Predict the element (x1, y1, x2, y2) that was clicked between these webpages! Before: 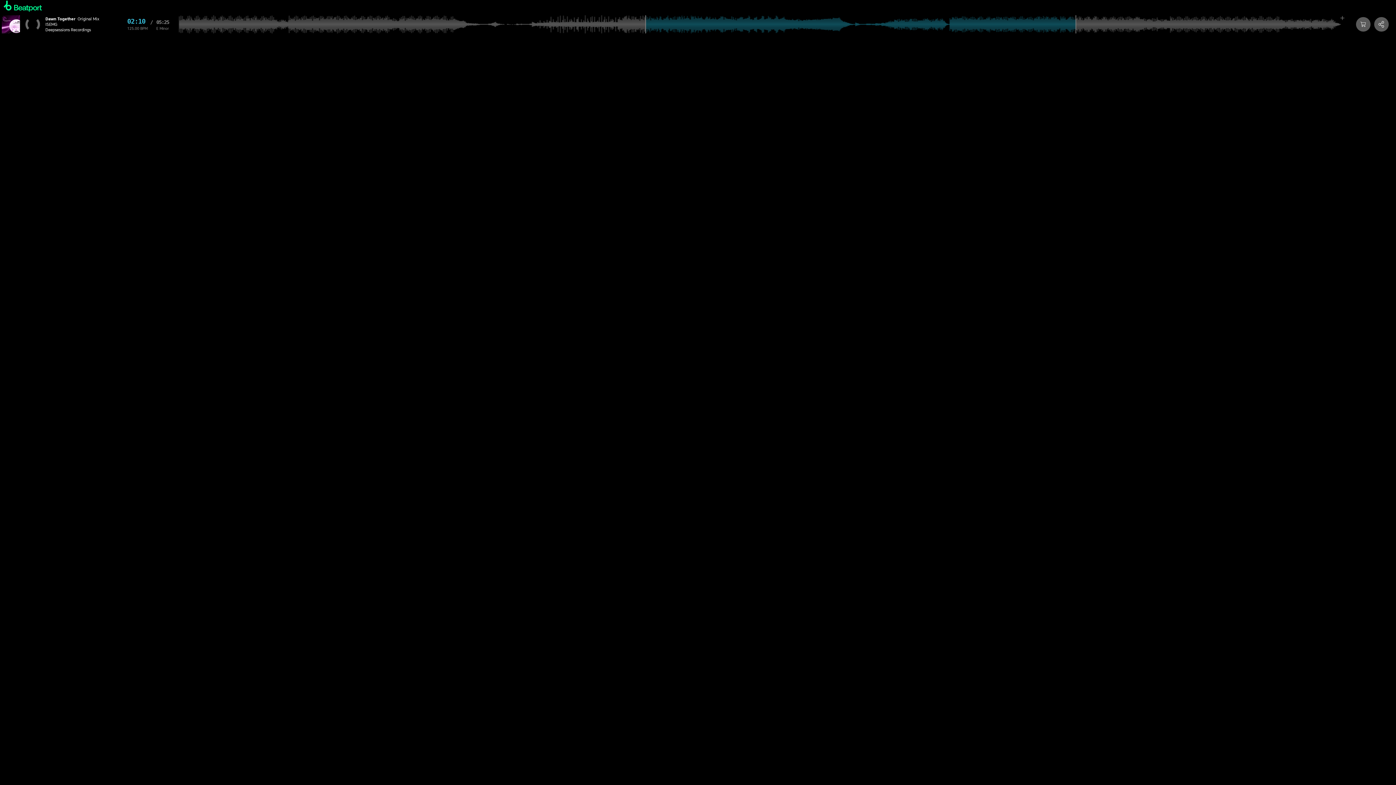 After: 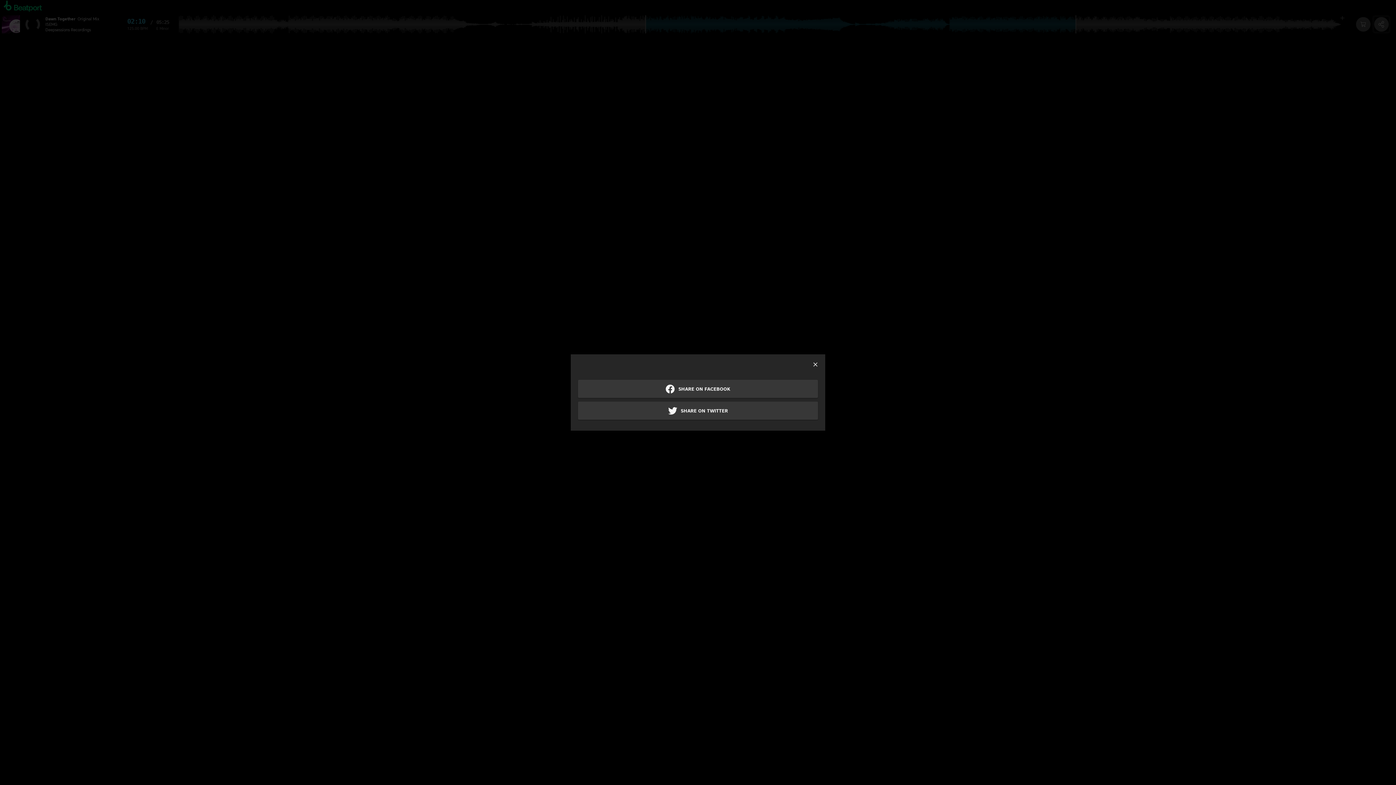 Action: bbox: (1374, 17, 1389, 31)